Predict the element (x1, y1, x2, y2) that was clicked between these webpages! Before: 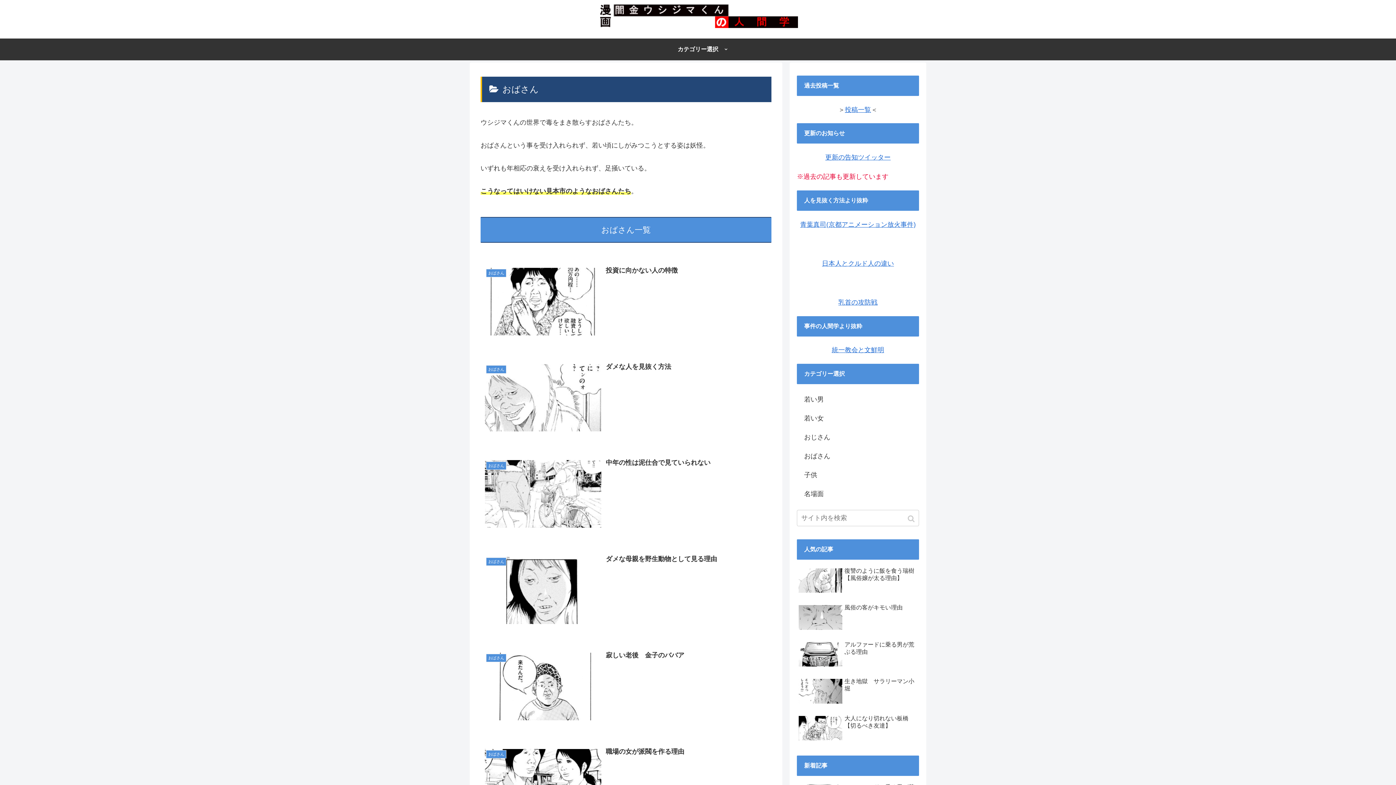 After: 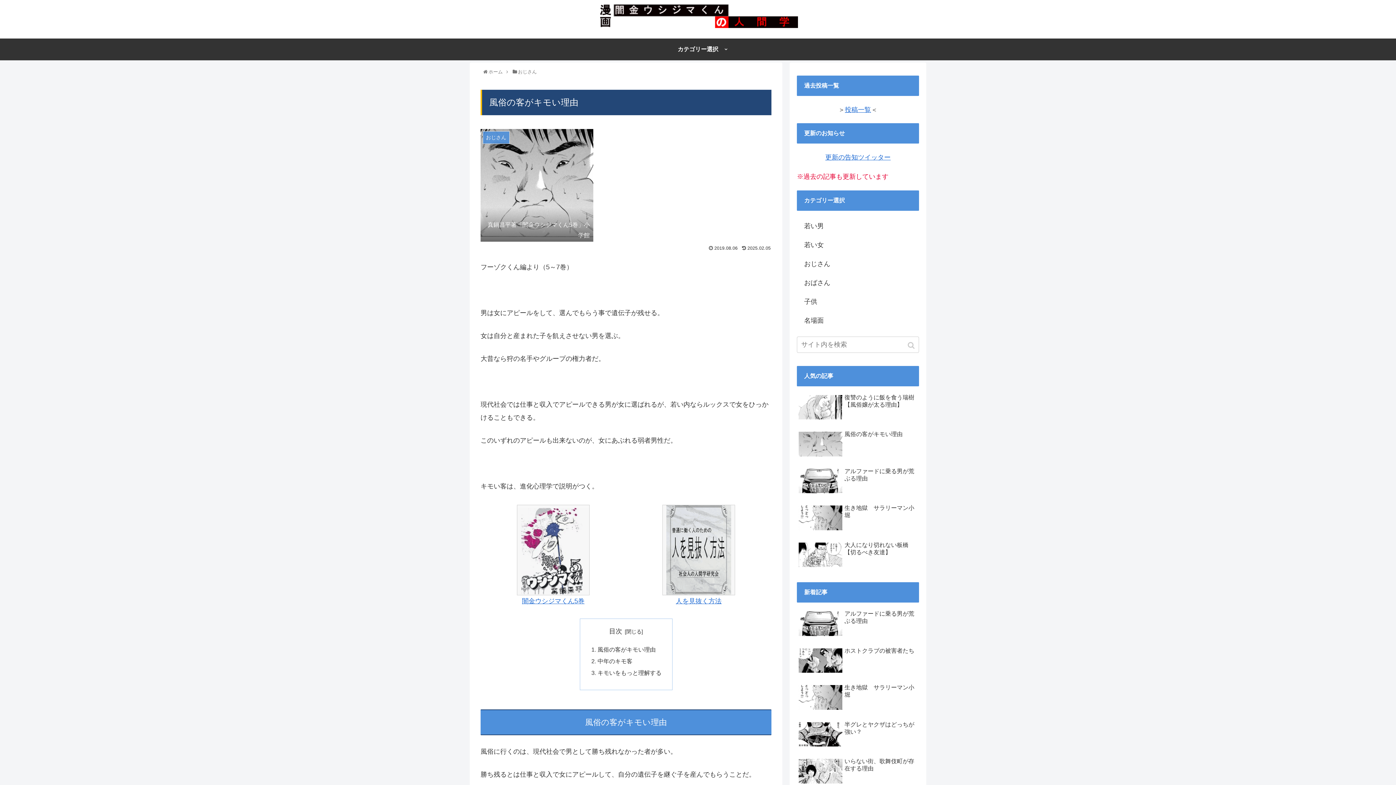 Action: bbox: (797, 602, 919, 639) label: 風俗の客がキモい理由